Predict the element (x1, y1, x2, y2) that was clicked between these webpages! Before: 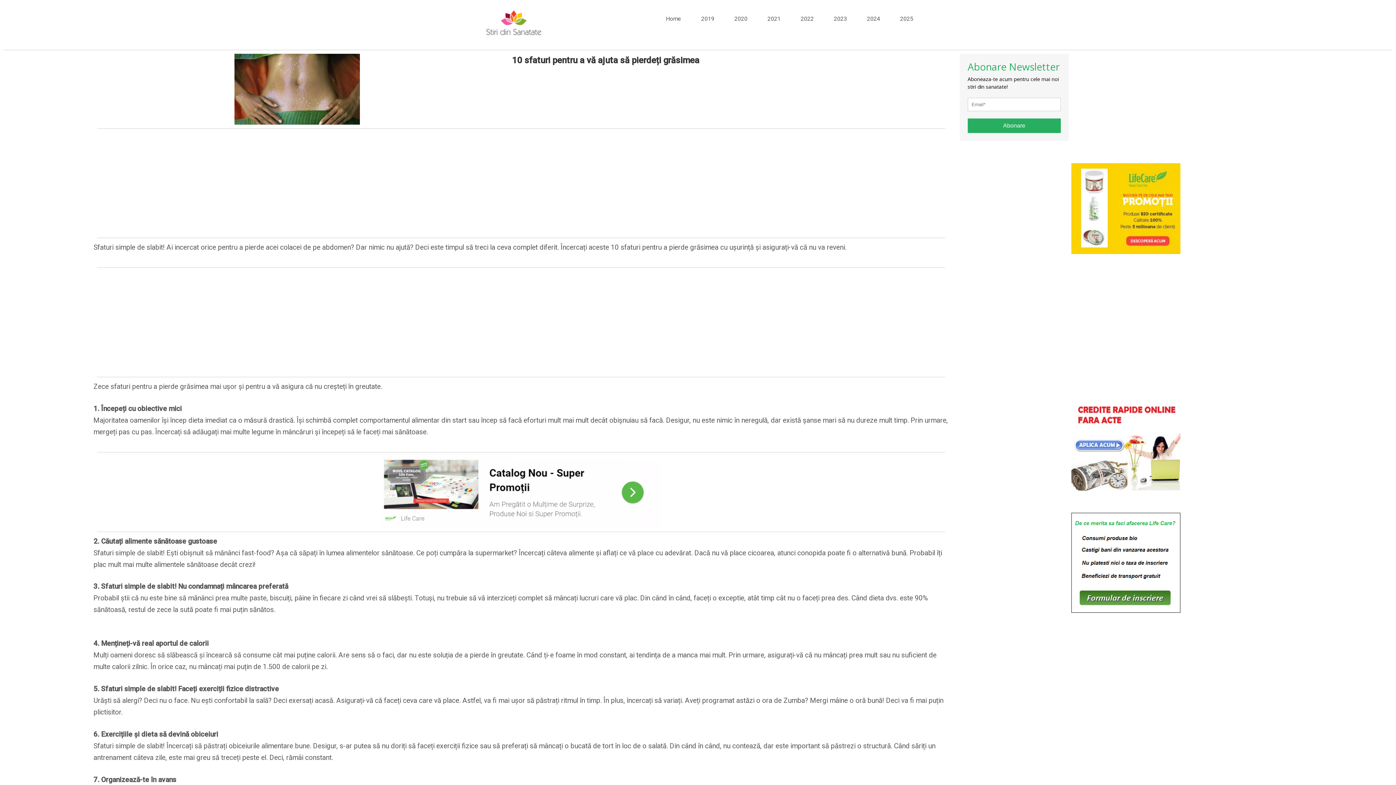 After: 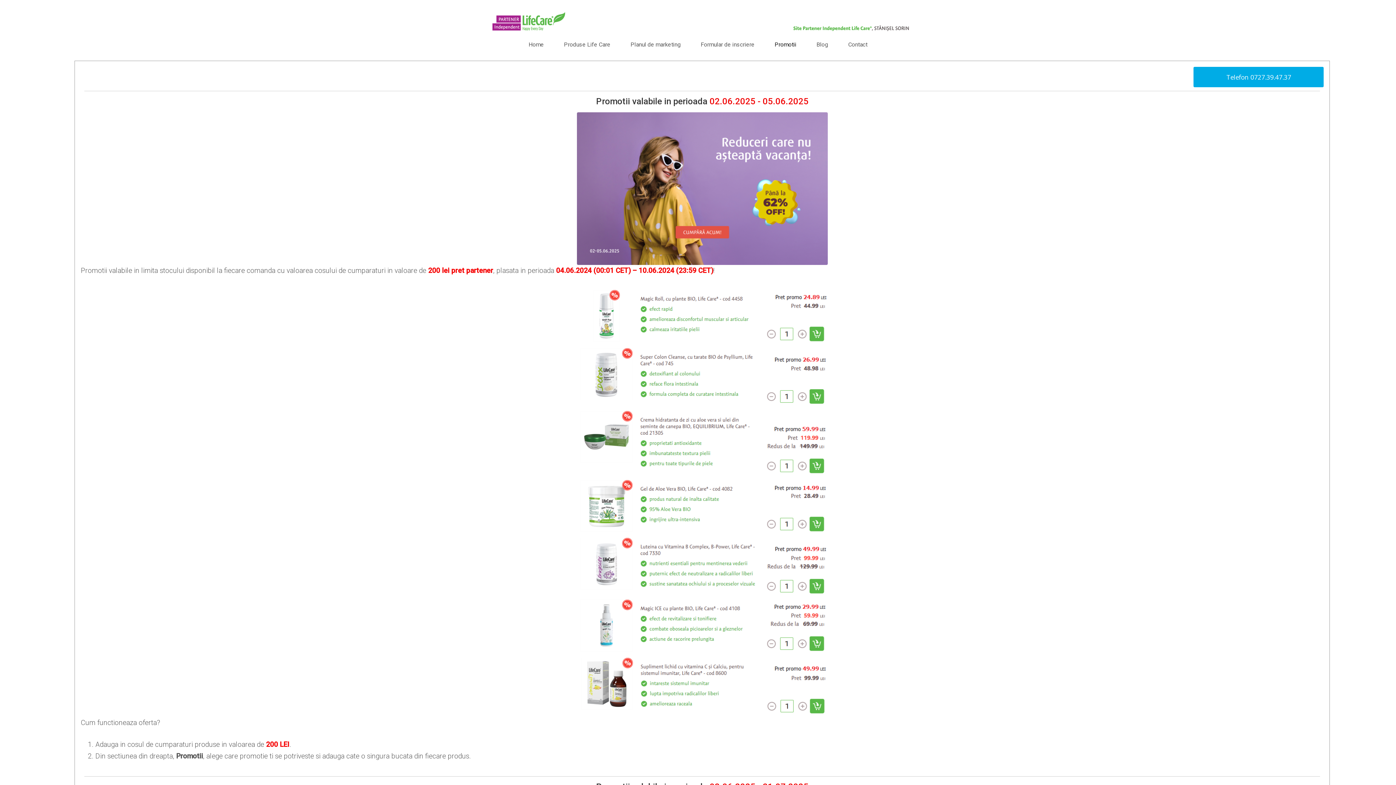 Action: bbox: (1071, 203, 1180, 212)